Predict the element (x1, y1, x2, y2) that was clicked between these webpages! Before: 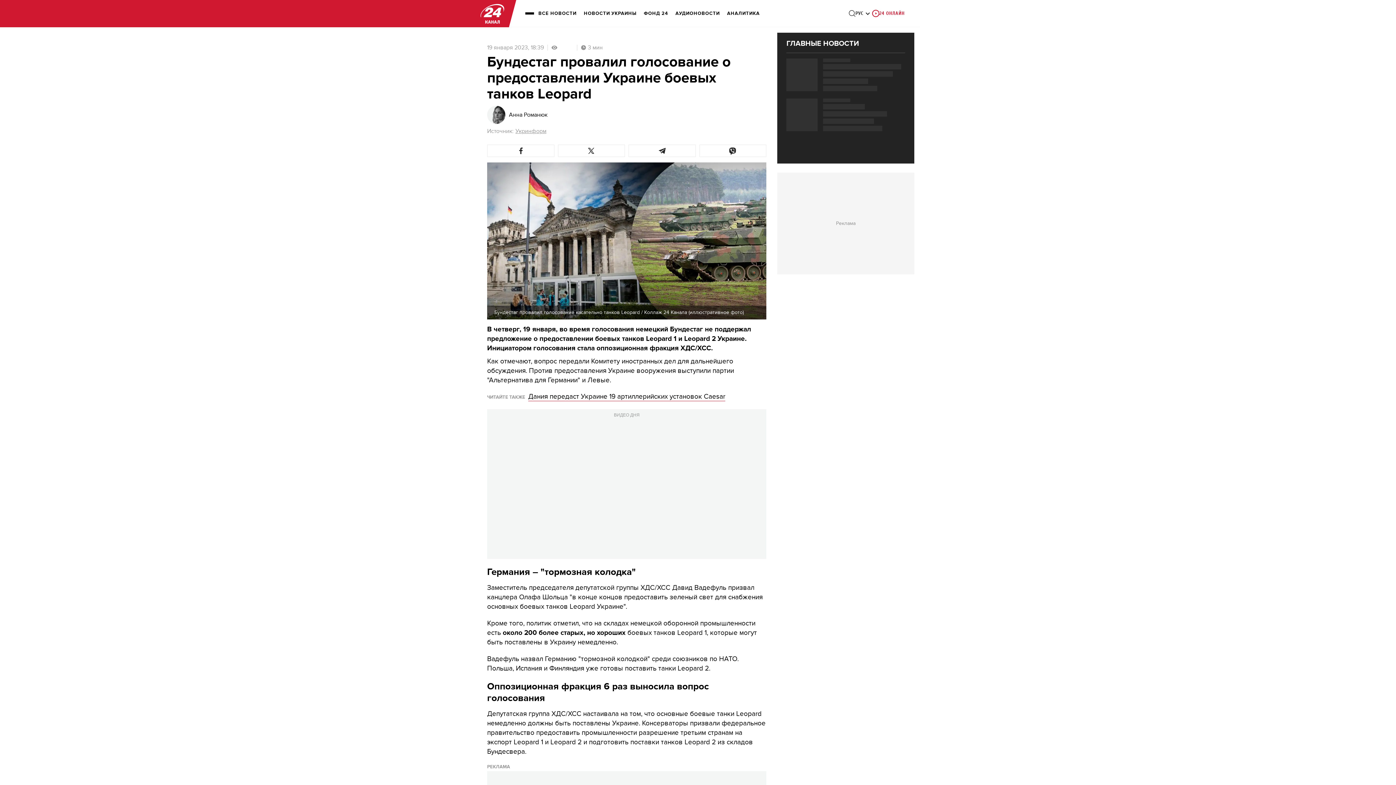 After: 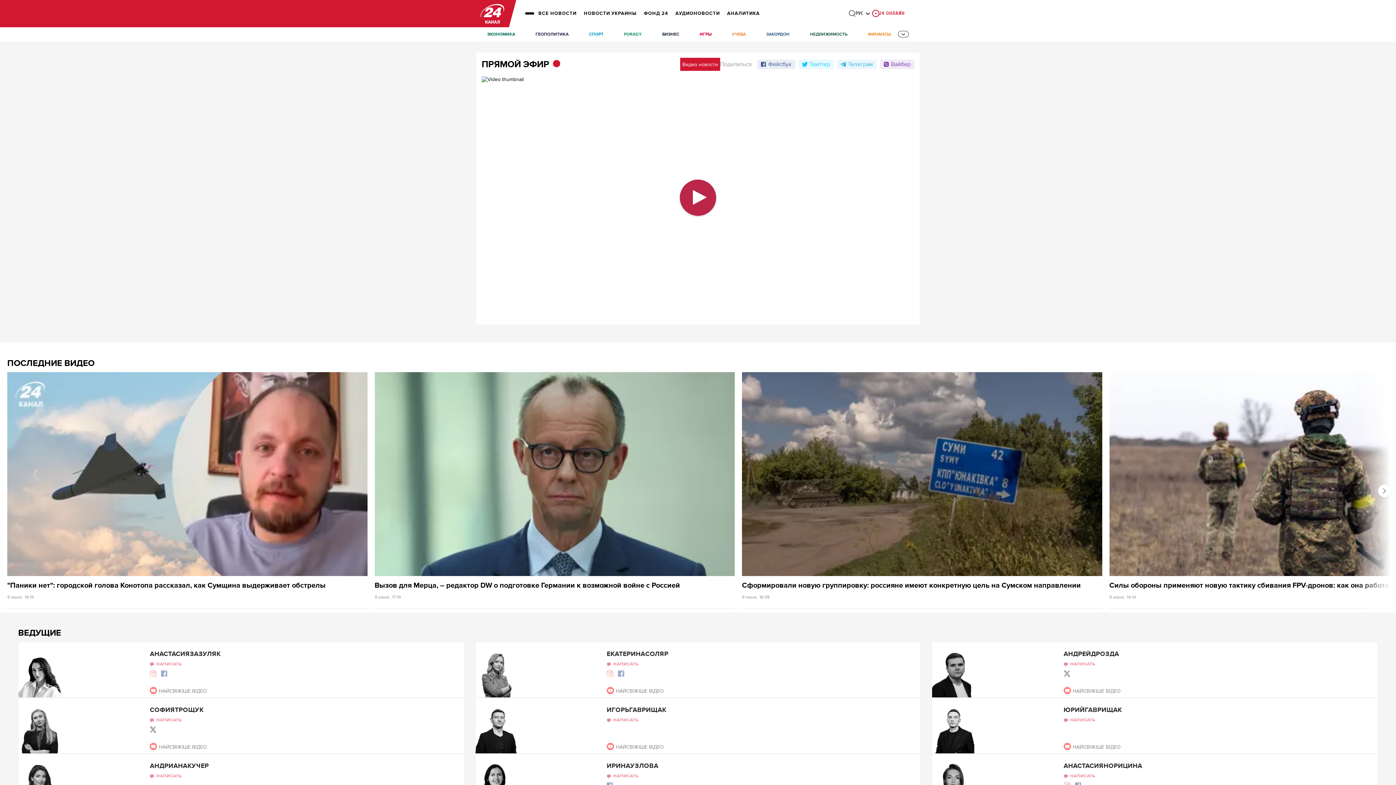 Action: bbox: (872, 0, 904, 27) label: 24 ОНЛАЙН